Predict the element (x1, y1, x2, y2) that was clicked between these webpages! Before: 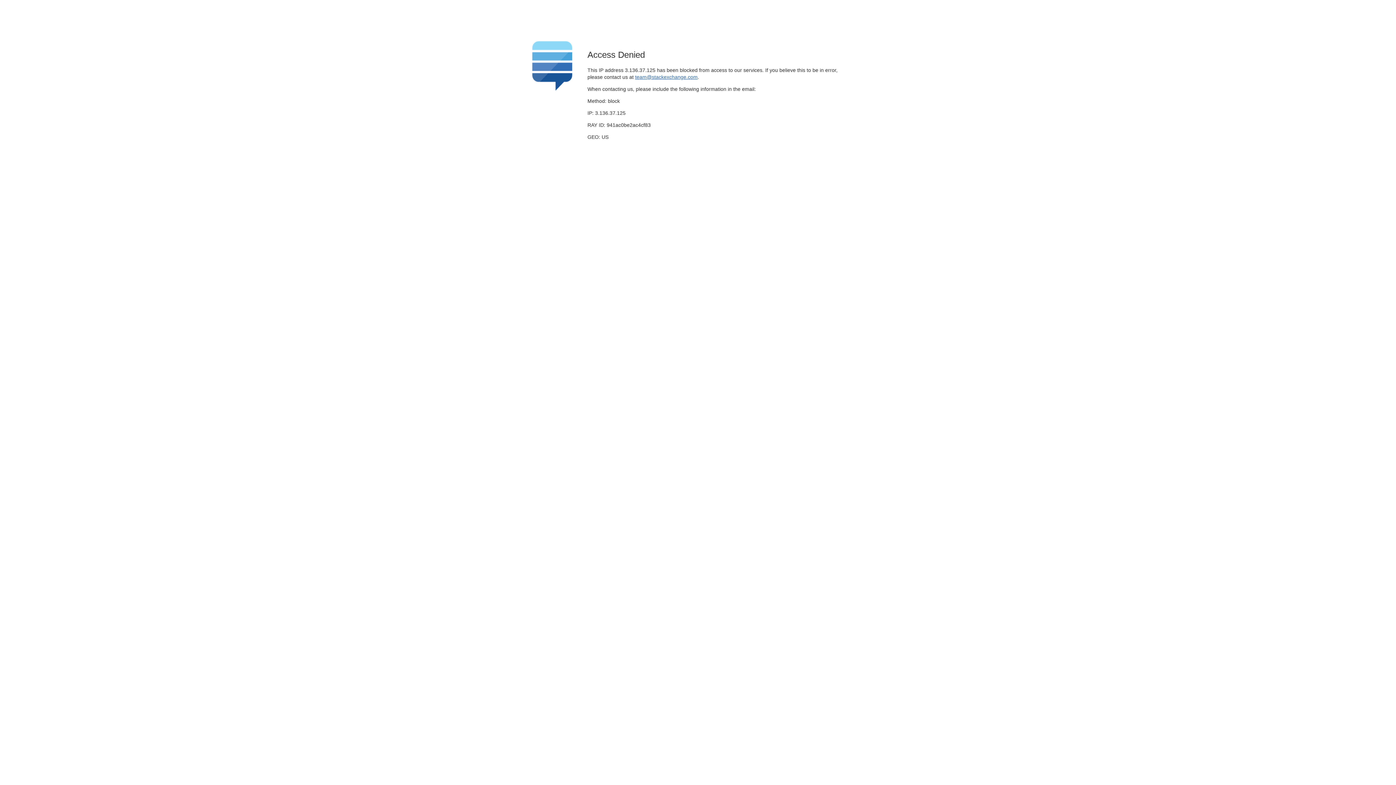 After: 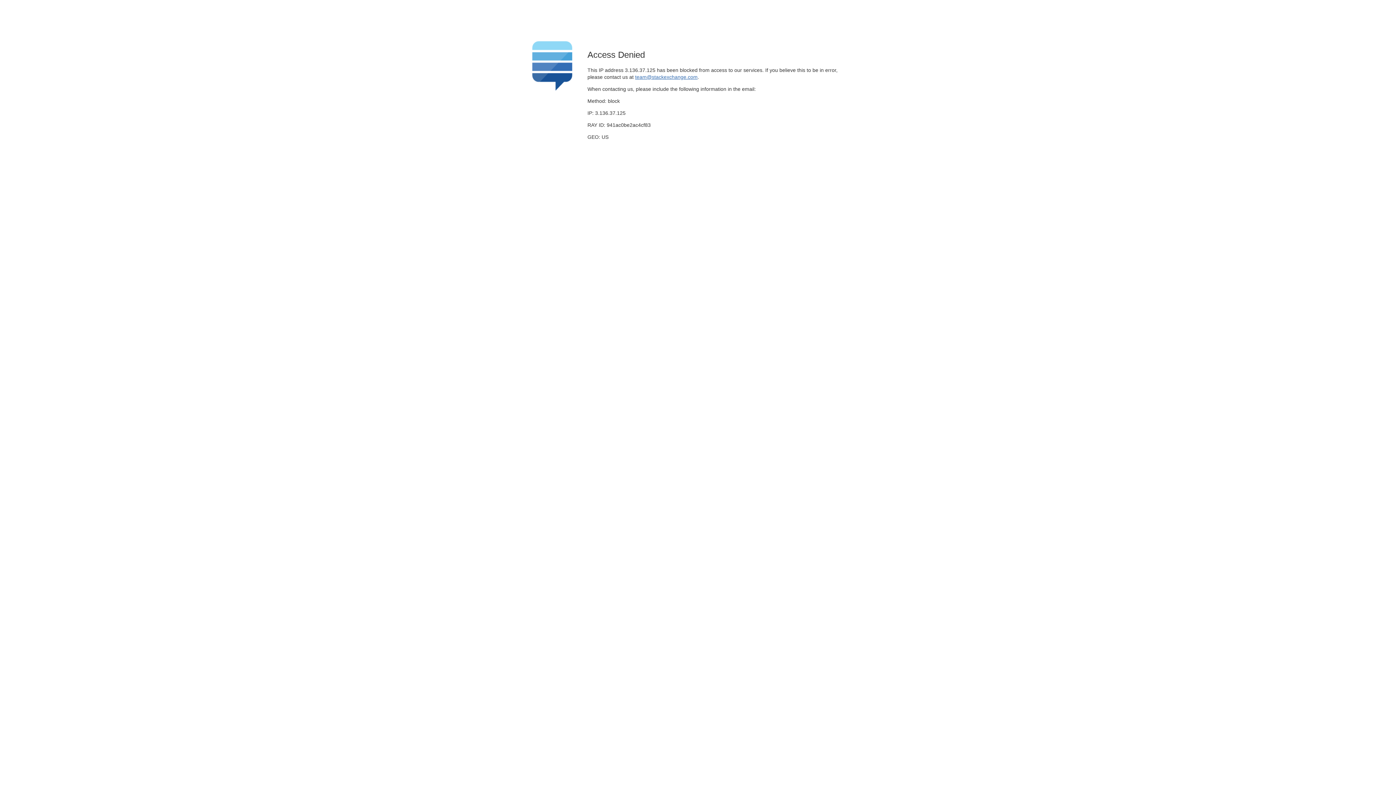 Action: label: team@stackexchange.com bbox: (635, 74, 697, 79)